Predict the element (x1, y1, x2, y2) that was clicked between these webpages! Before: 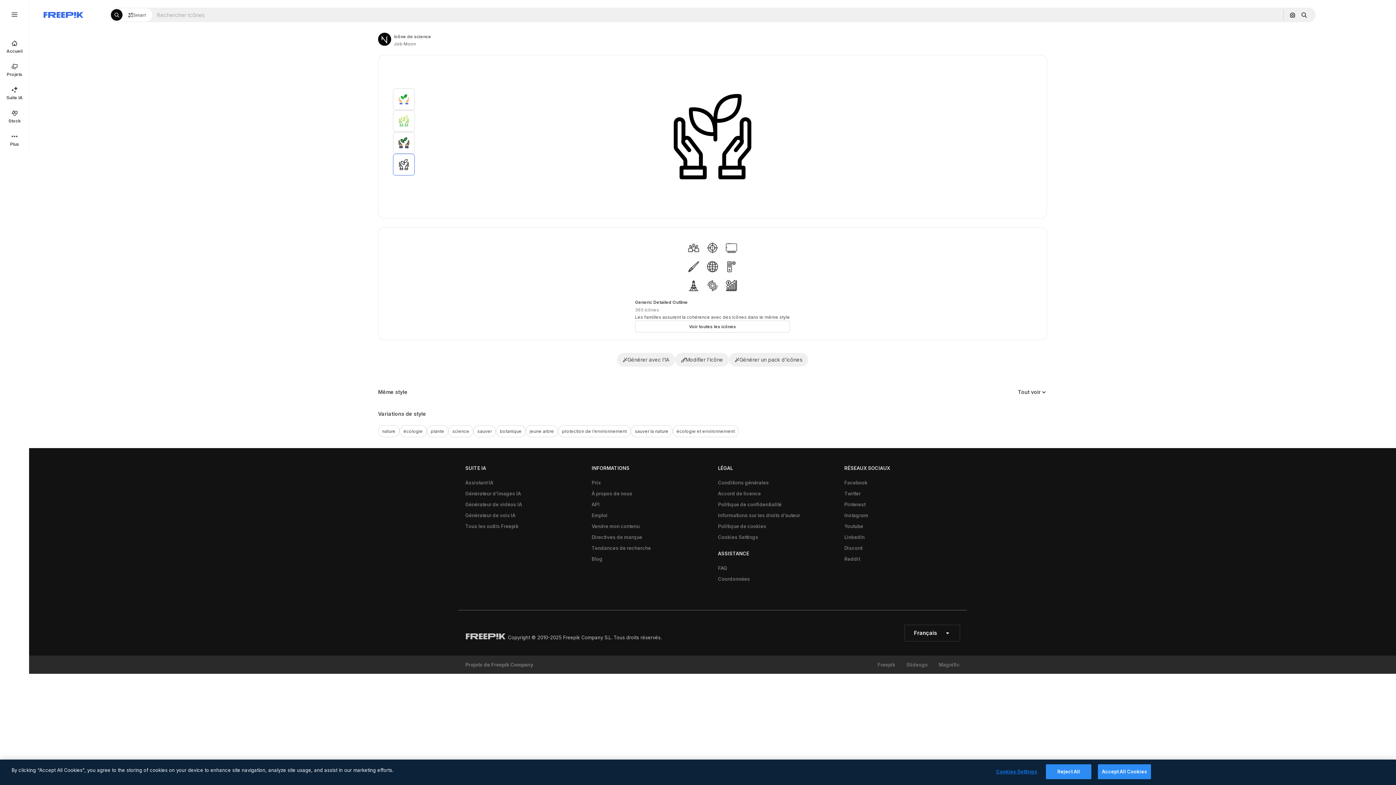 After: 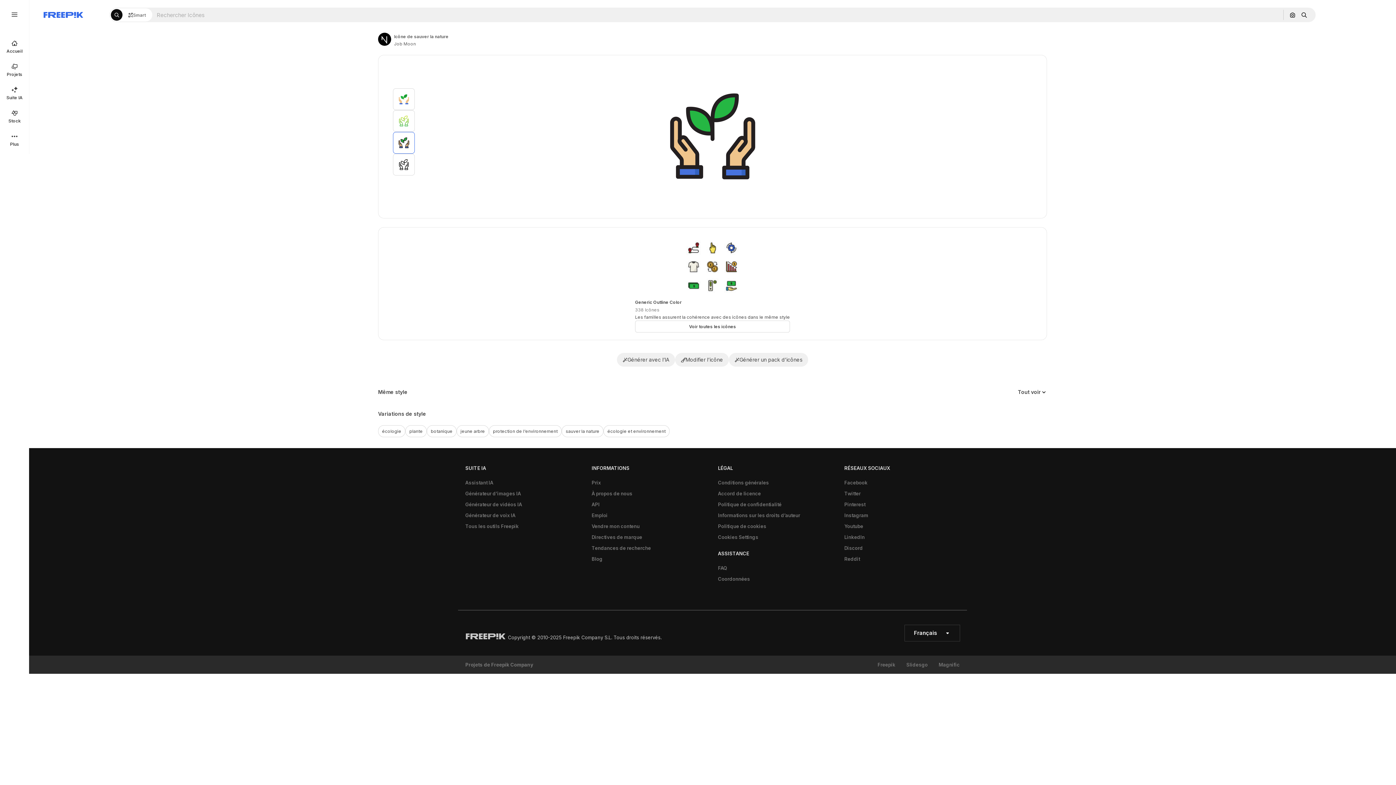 Action: label: sauver la nature bbox: (393, 132, 414, 153)